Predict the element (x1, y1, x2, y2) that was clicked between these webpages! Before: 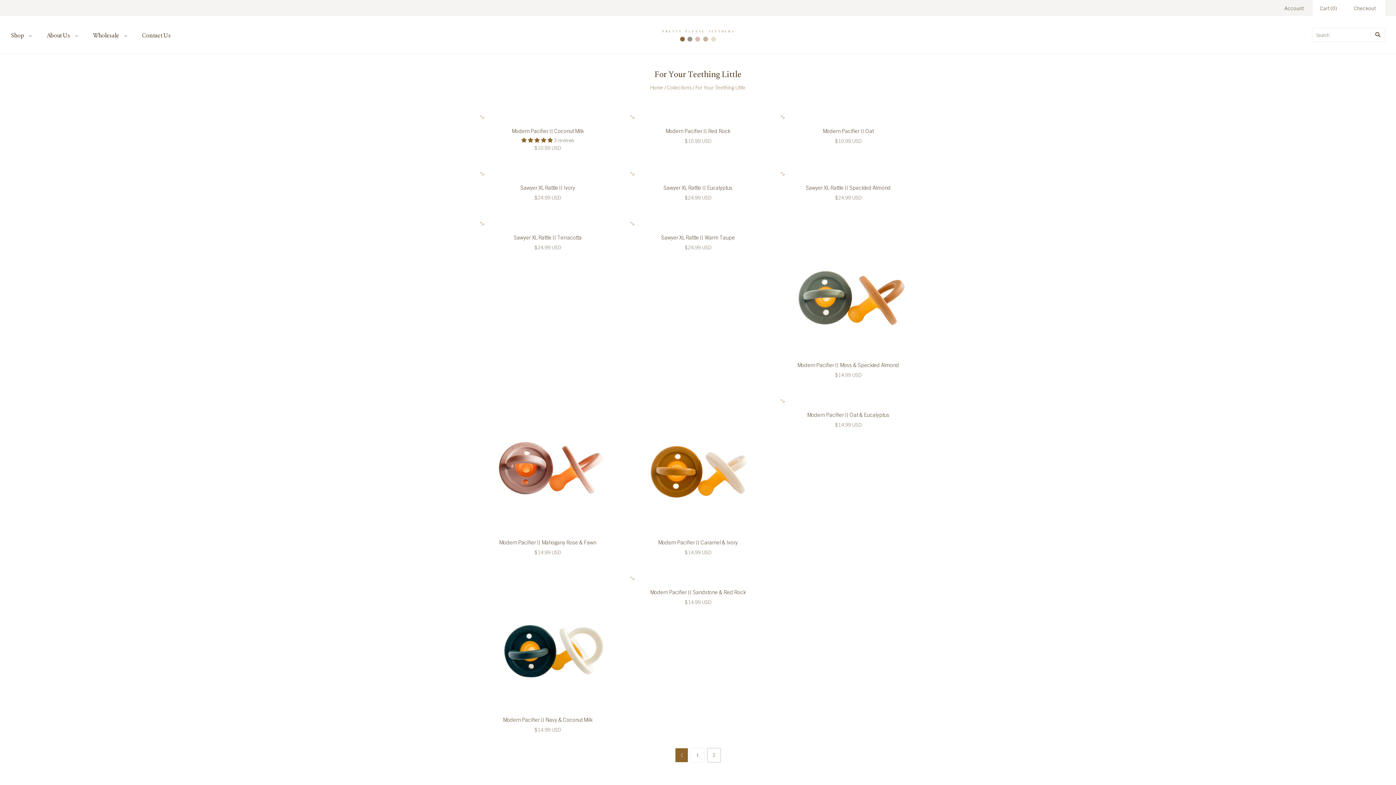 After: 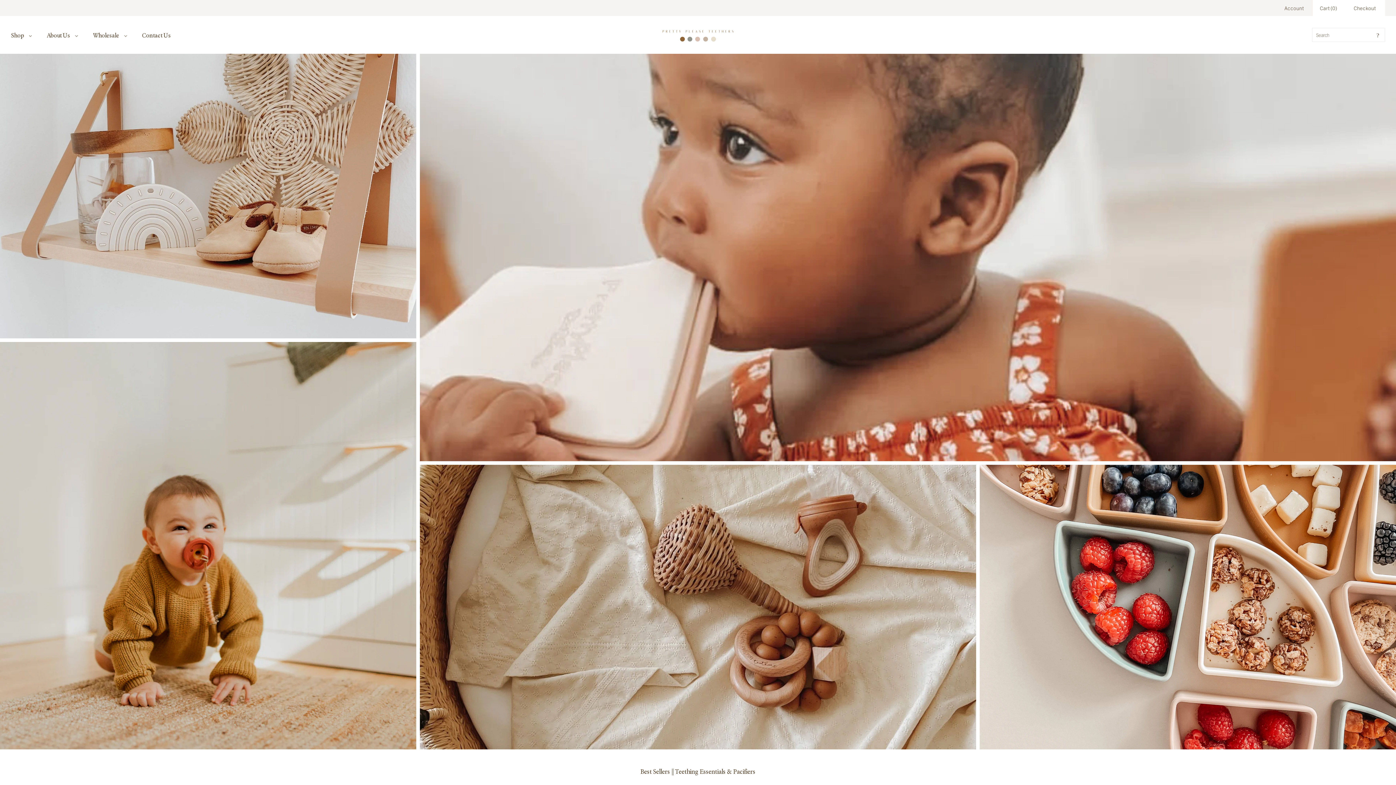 Action: bbox: (658, 538, 737, 545) label: Modern Pacifier || Caramel & Ivory